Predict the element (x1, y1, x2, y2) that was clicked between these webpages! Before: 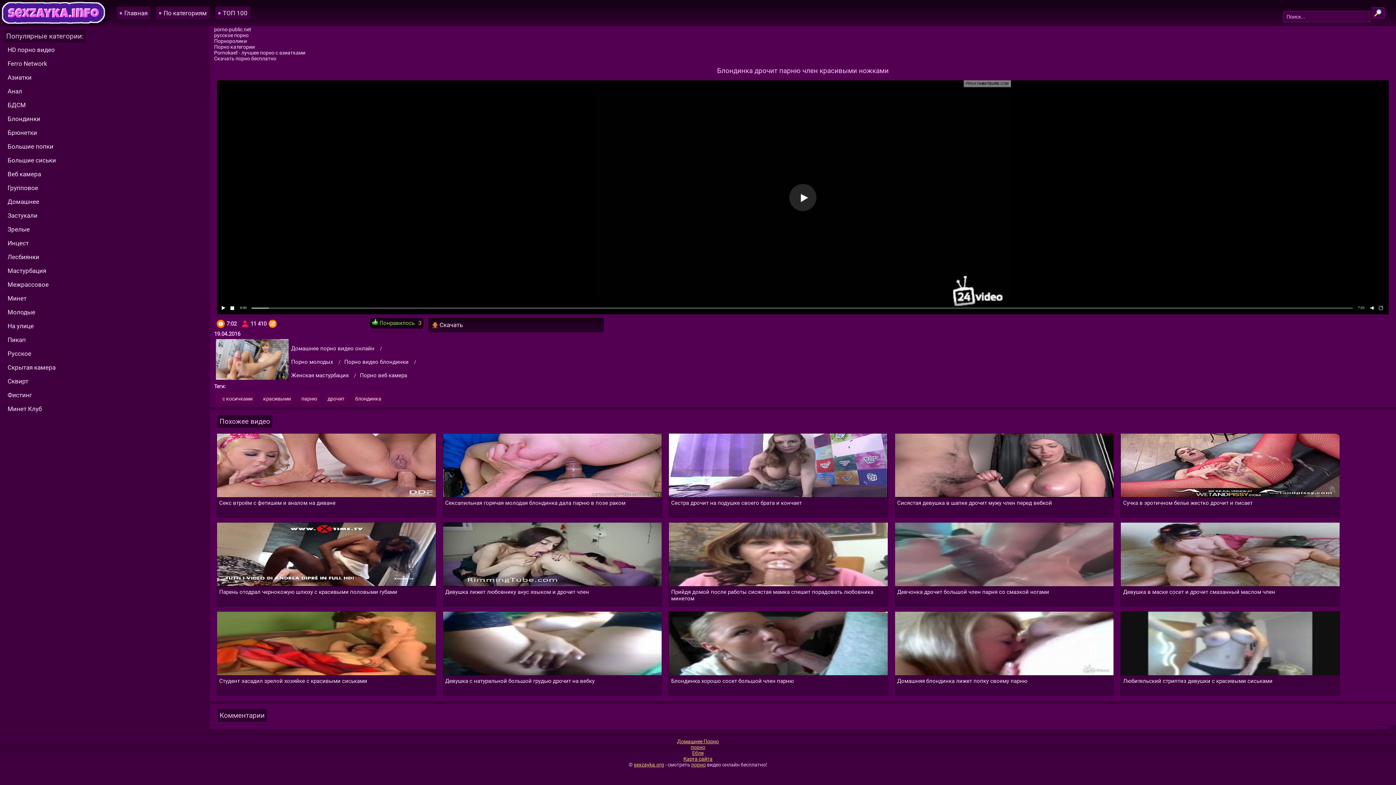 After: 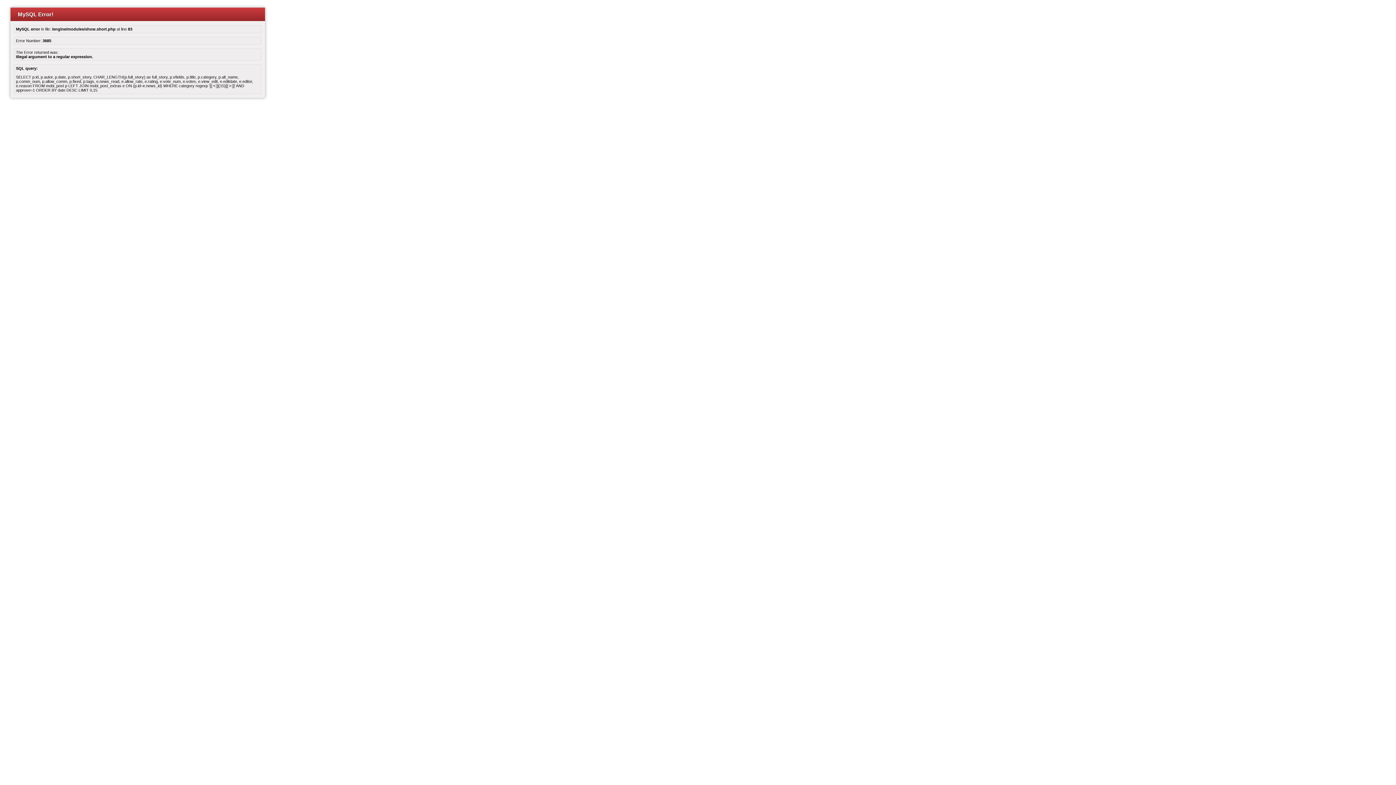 Action: bbox: (5, 113, 207, 124) label: Блондинки